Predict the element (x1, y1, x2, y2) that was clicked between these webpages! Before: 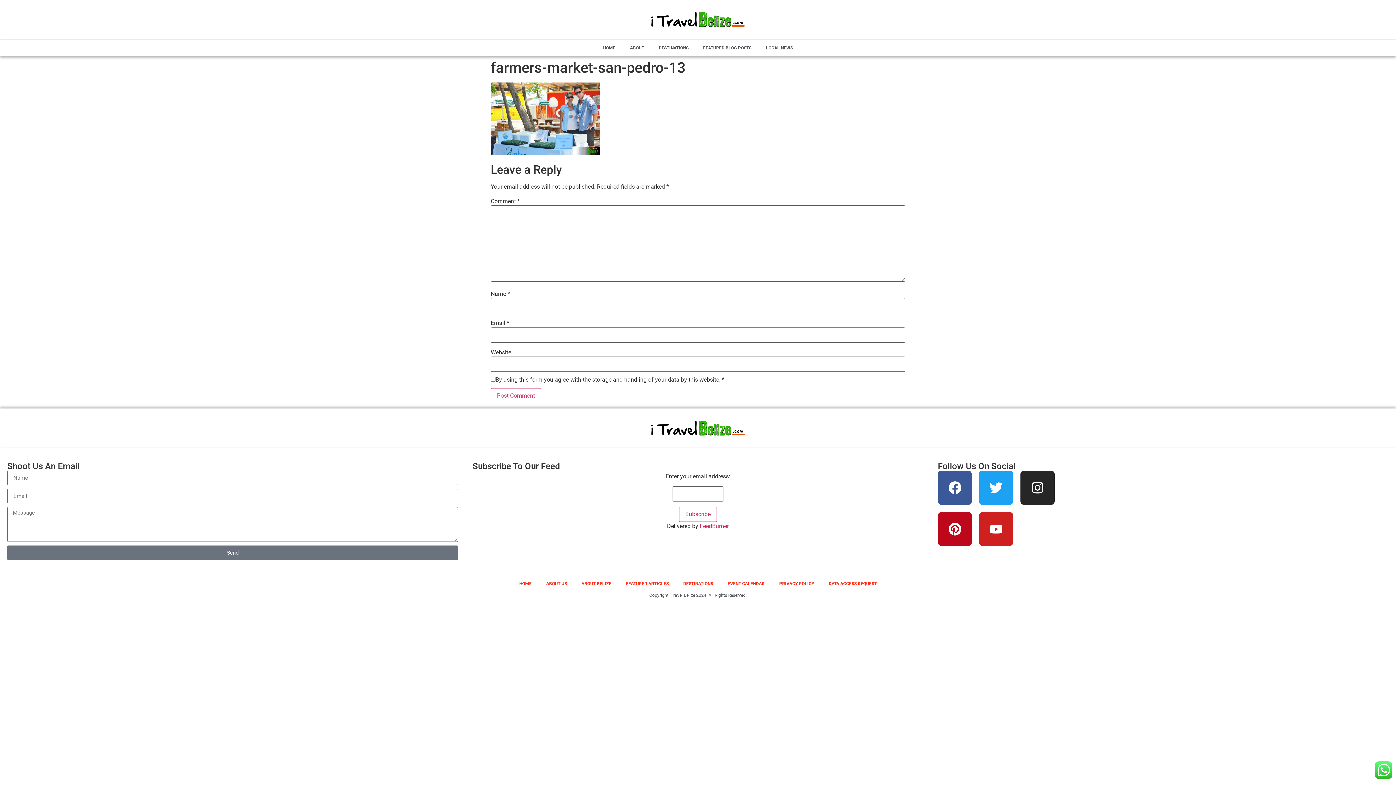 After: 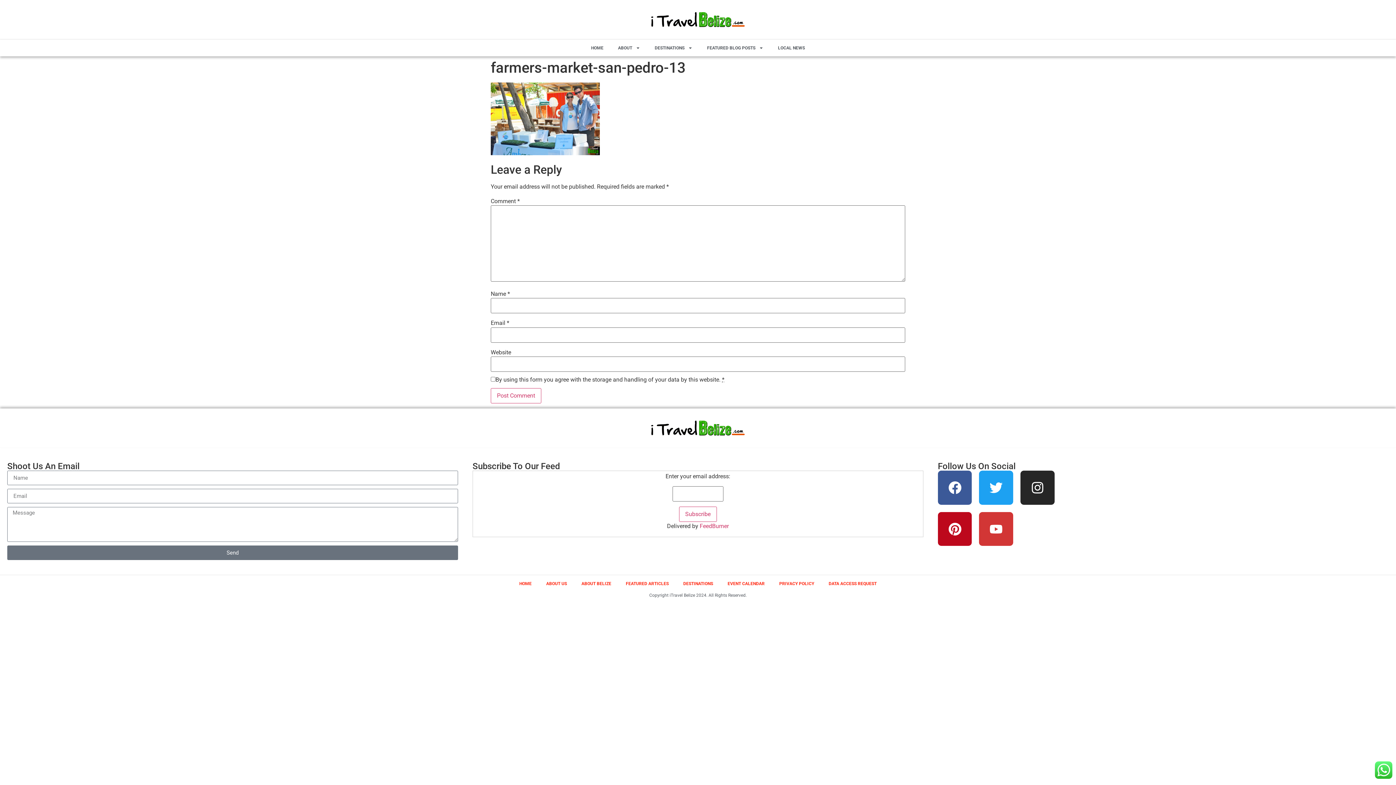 Action: bbox: (979, 512, 1013, 546) label: Youtube